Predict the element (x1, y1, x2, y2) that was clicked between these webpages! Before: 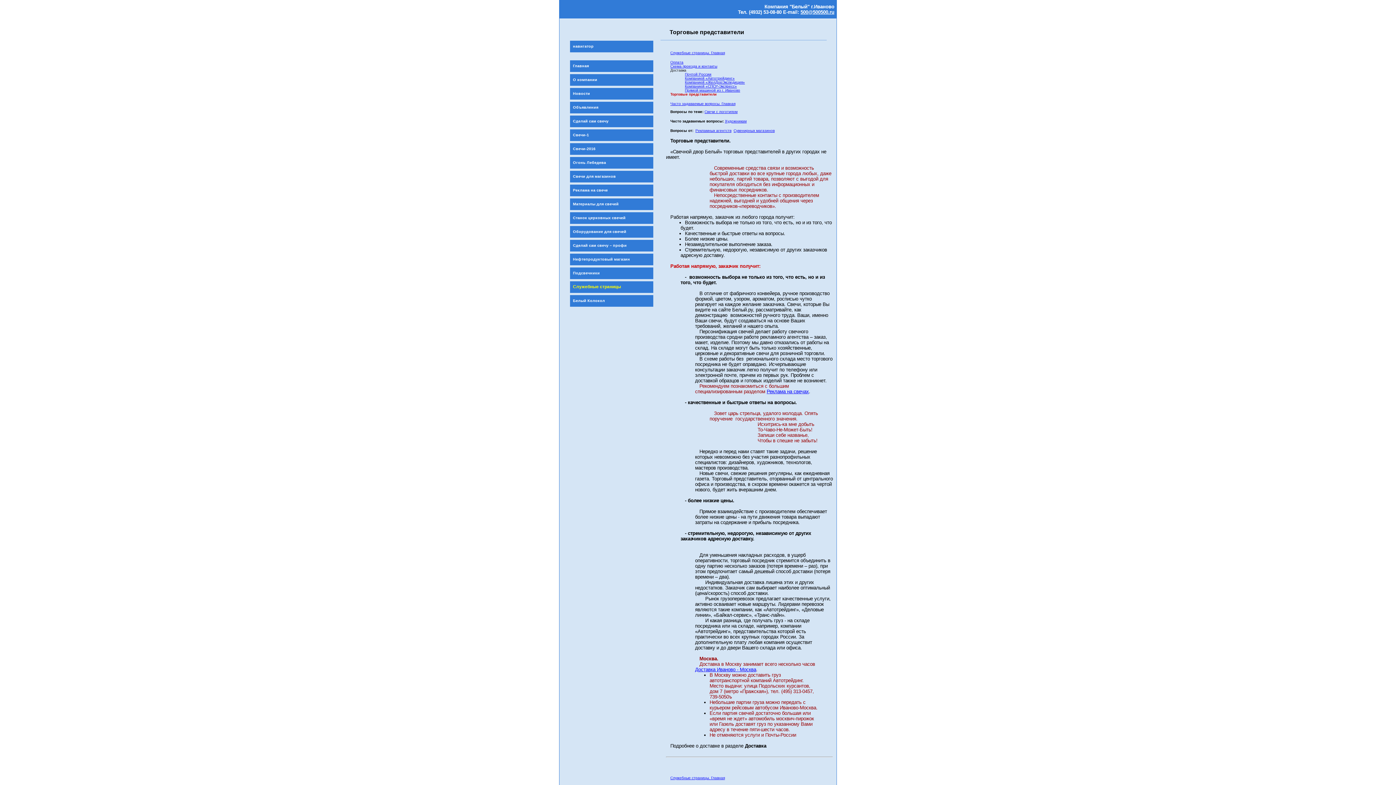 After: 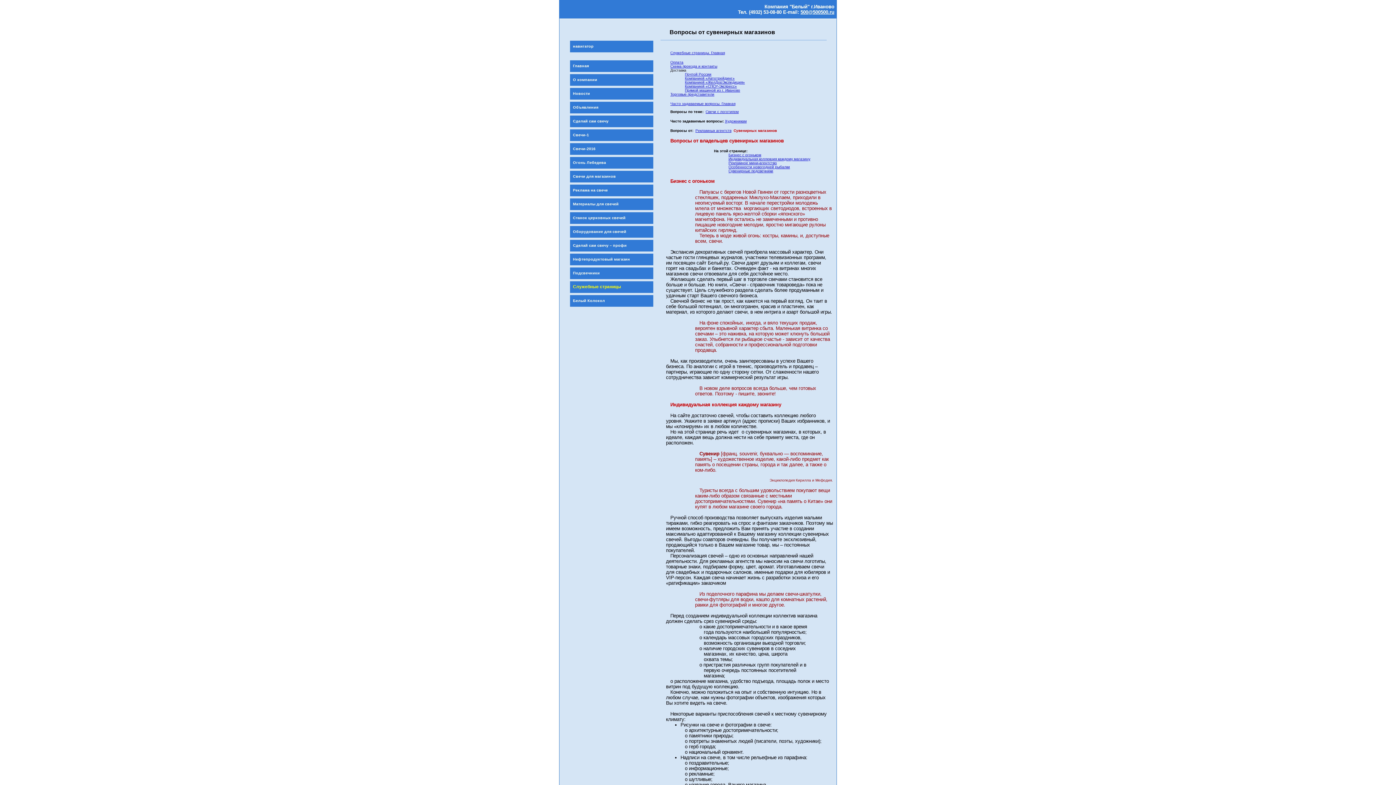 Action: bbox: (733, 127, 774, 133) label: Сувенирных магазинов